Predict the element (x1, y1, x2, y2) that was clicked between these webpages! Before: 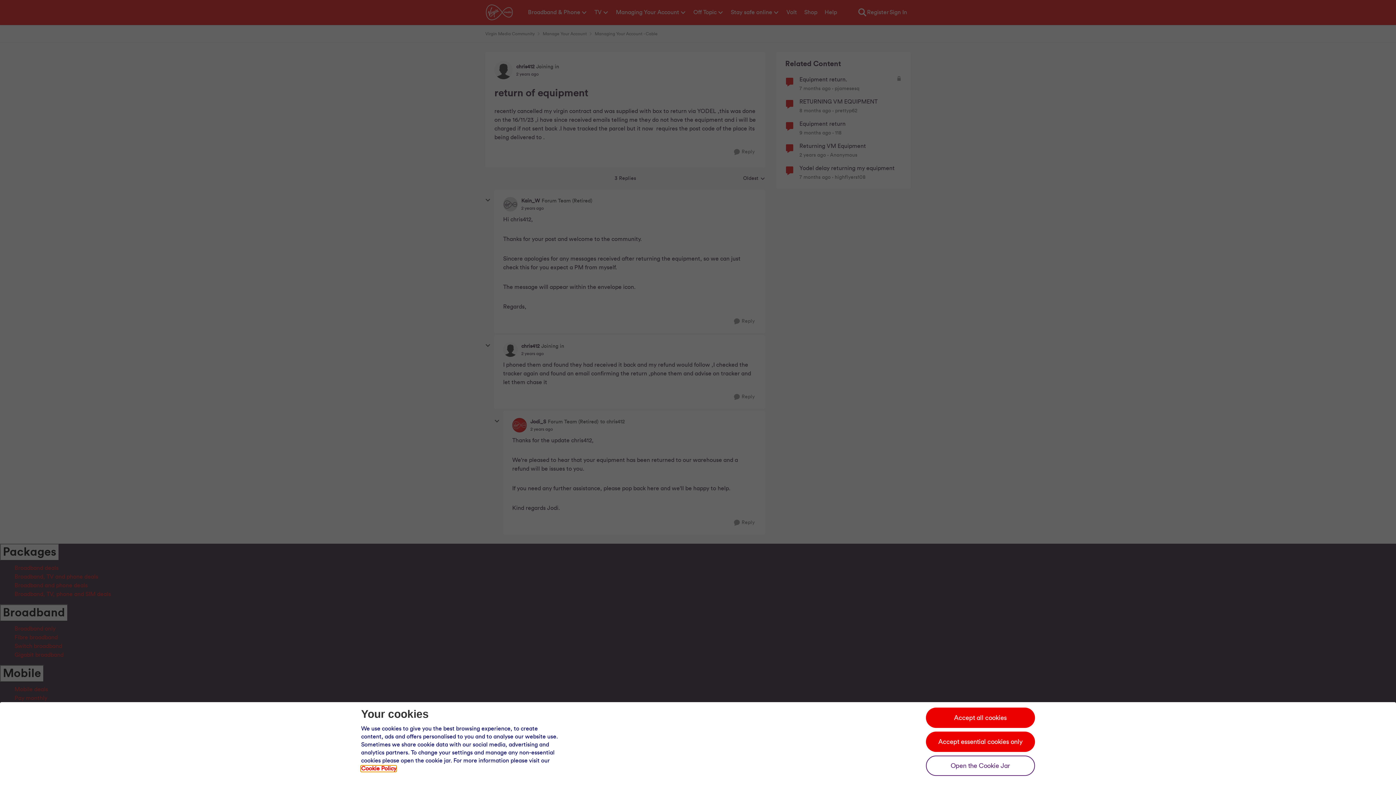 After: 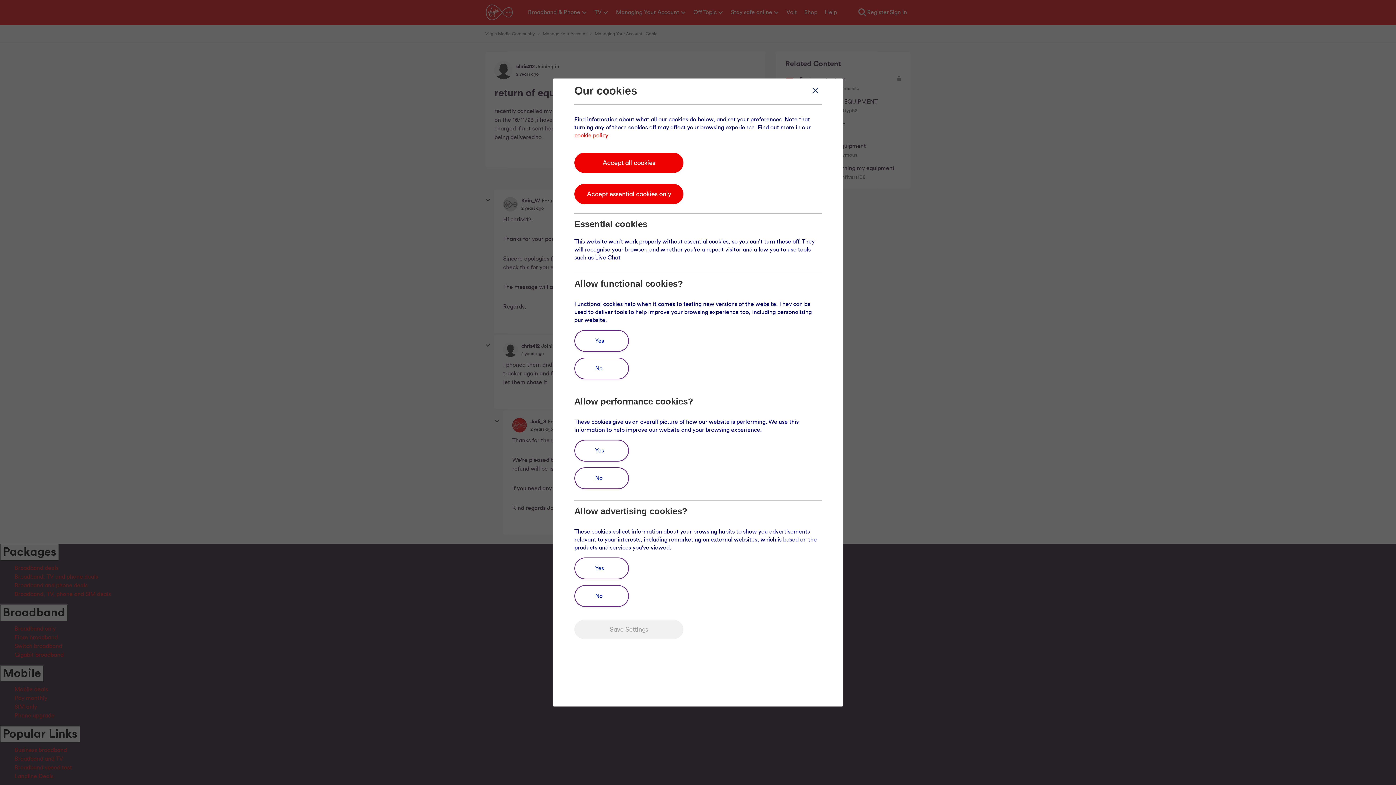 Action: bbox: (926, 756, 1035, 776) label: Open the cookie jar